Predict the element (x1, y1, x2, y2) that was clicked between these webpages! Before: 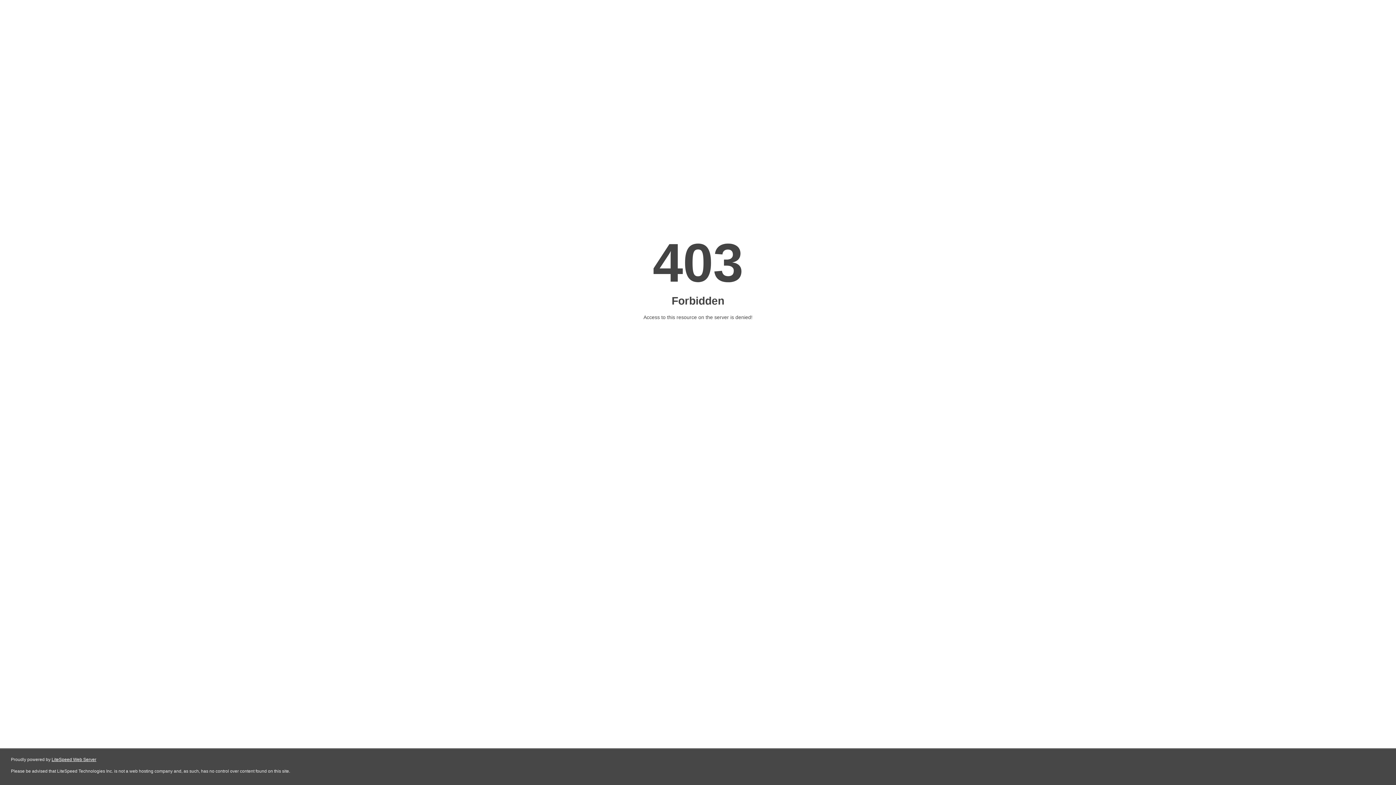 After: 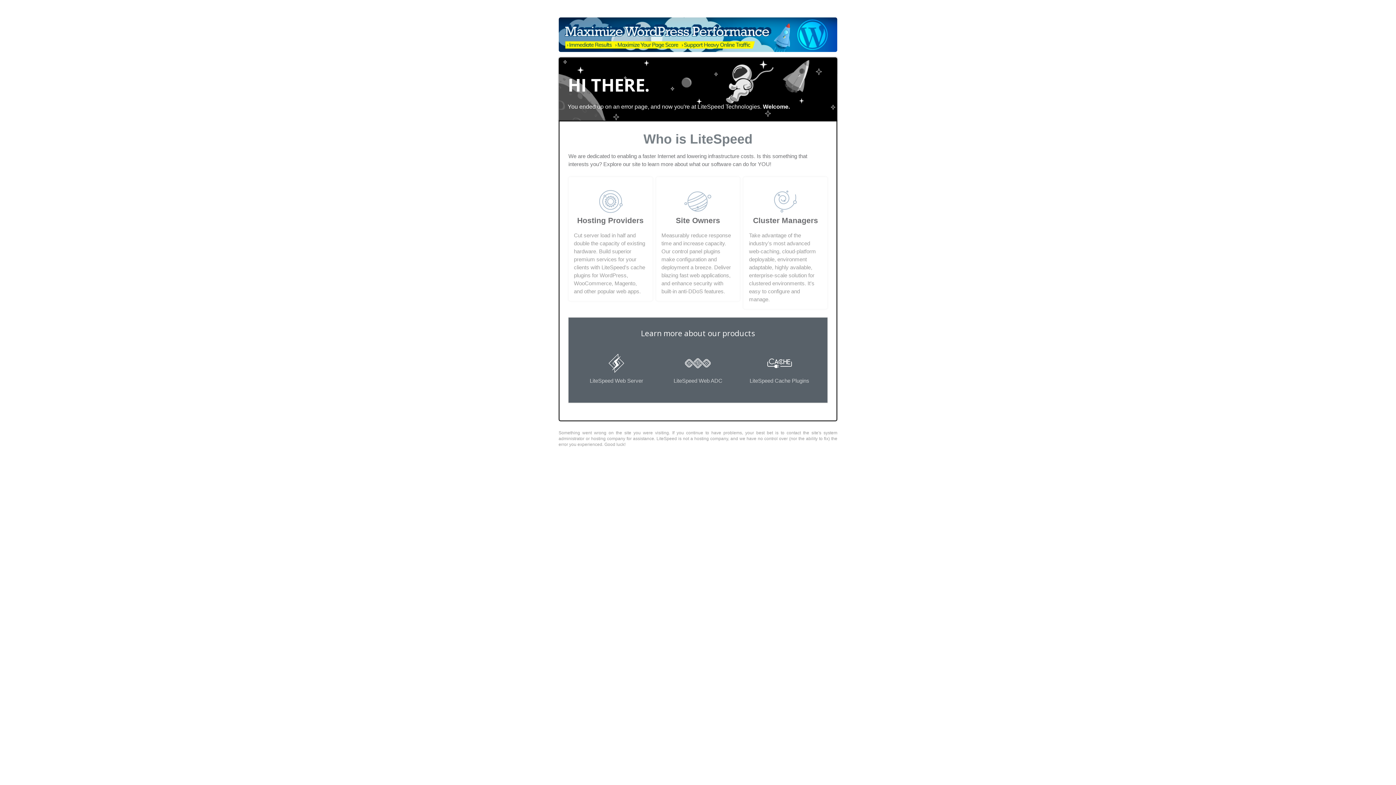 Action: label: LiteSpeed Web Server bbox: (51, 757, 96, 762)